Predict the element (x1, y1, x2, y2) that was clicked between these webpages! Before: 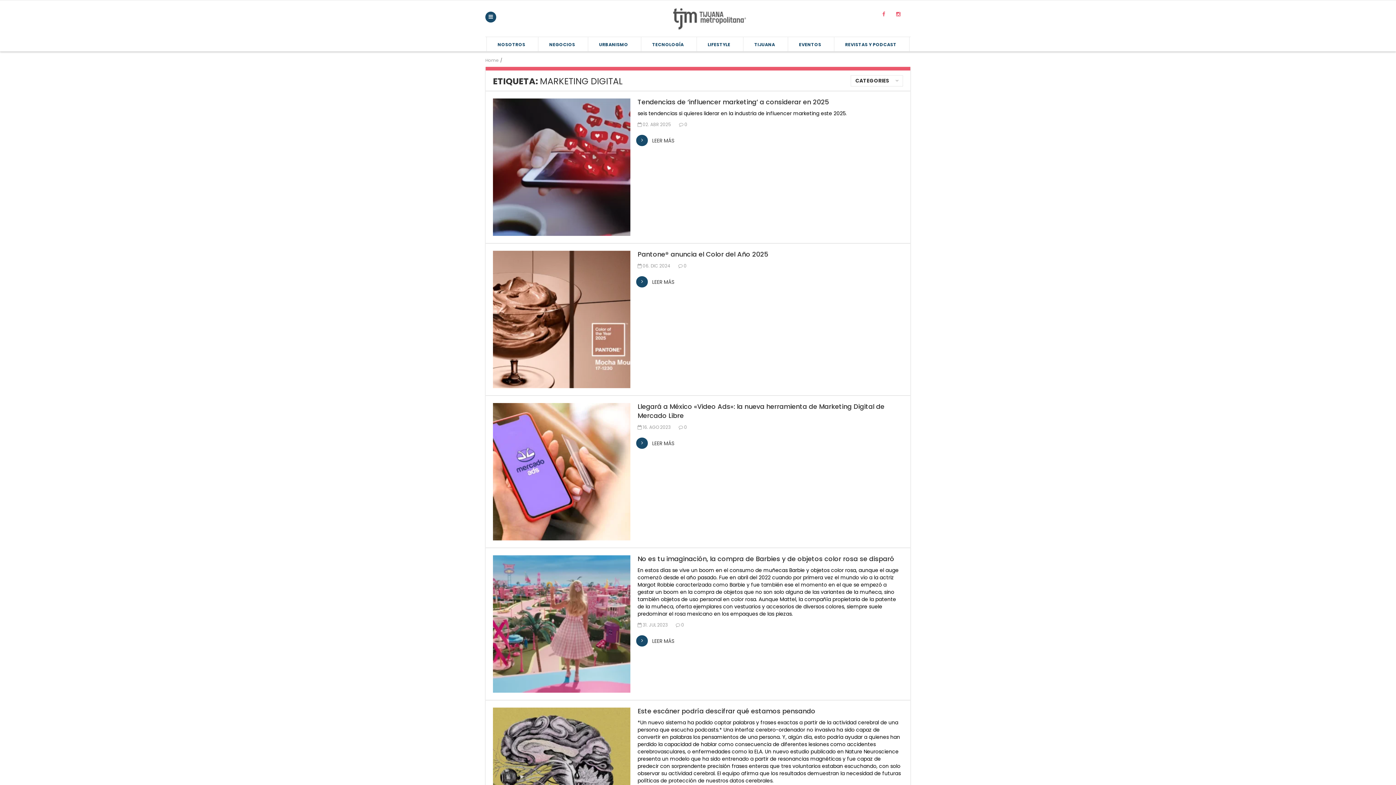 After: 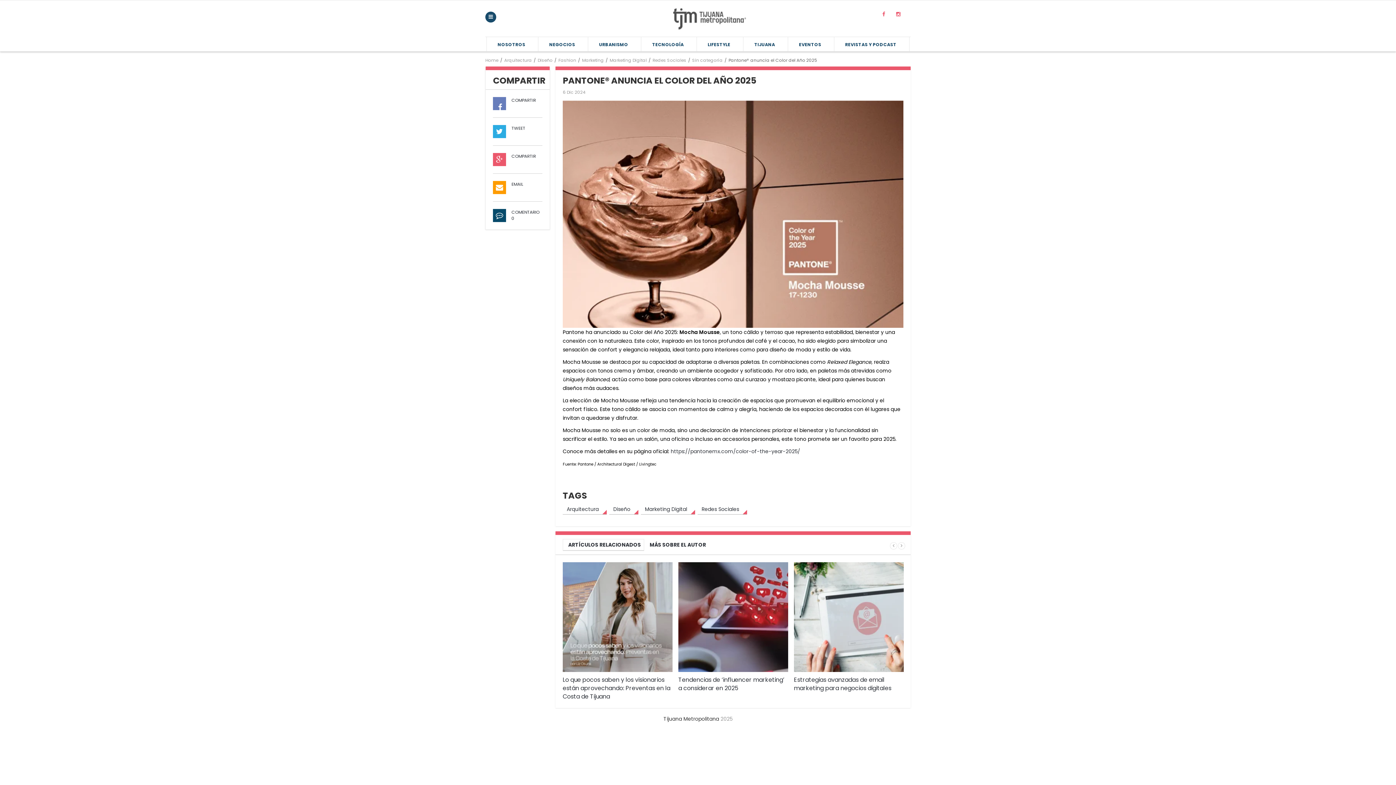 Action: label: LEER MÁS bbox: (652, 278, 674, 285)